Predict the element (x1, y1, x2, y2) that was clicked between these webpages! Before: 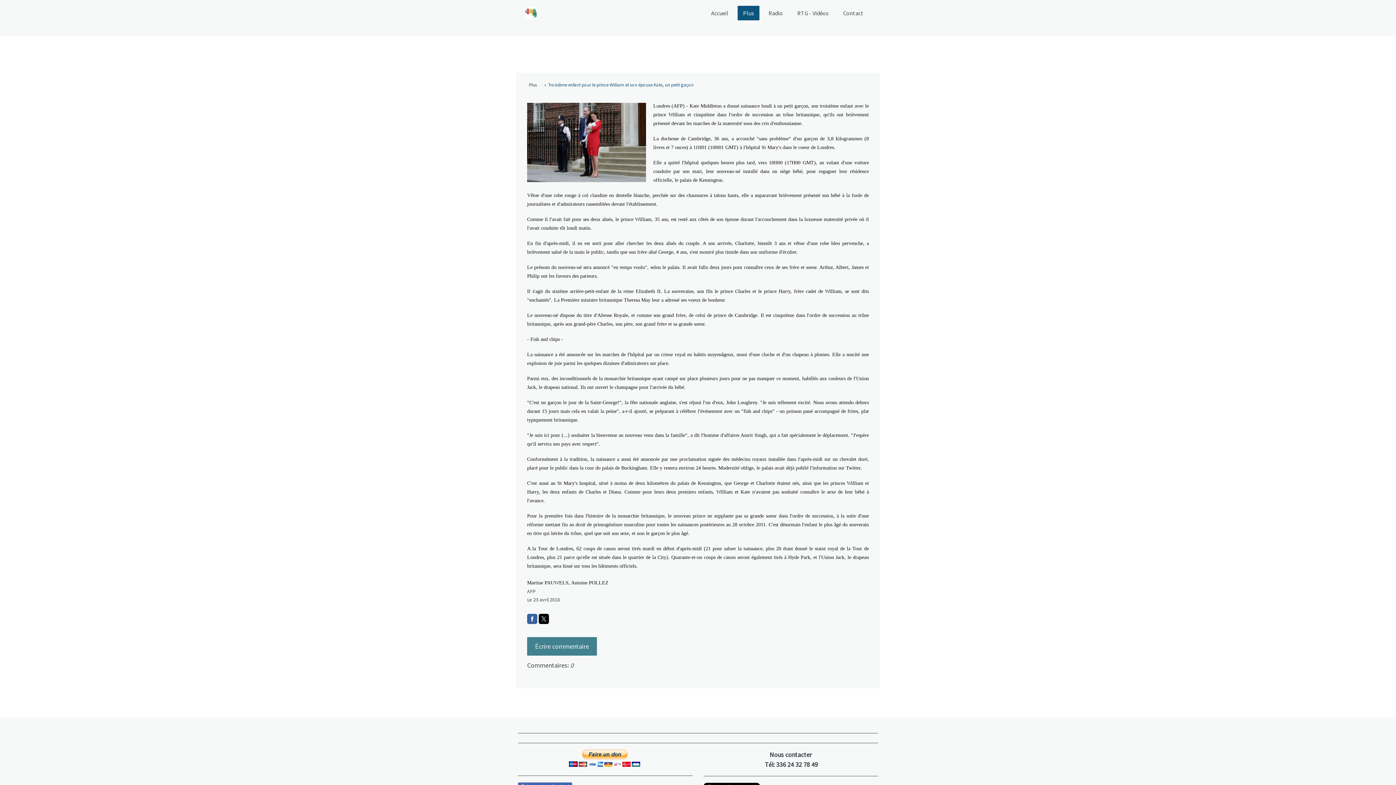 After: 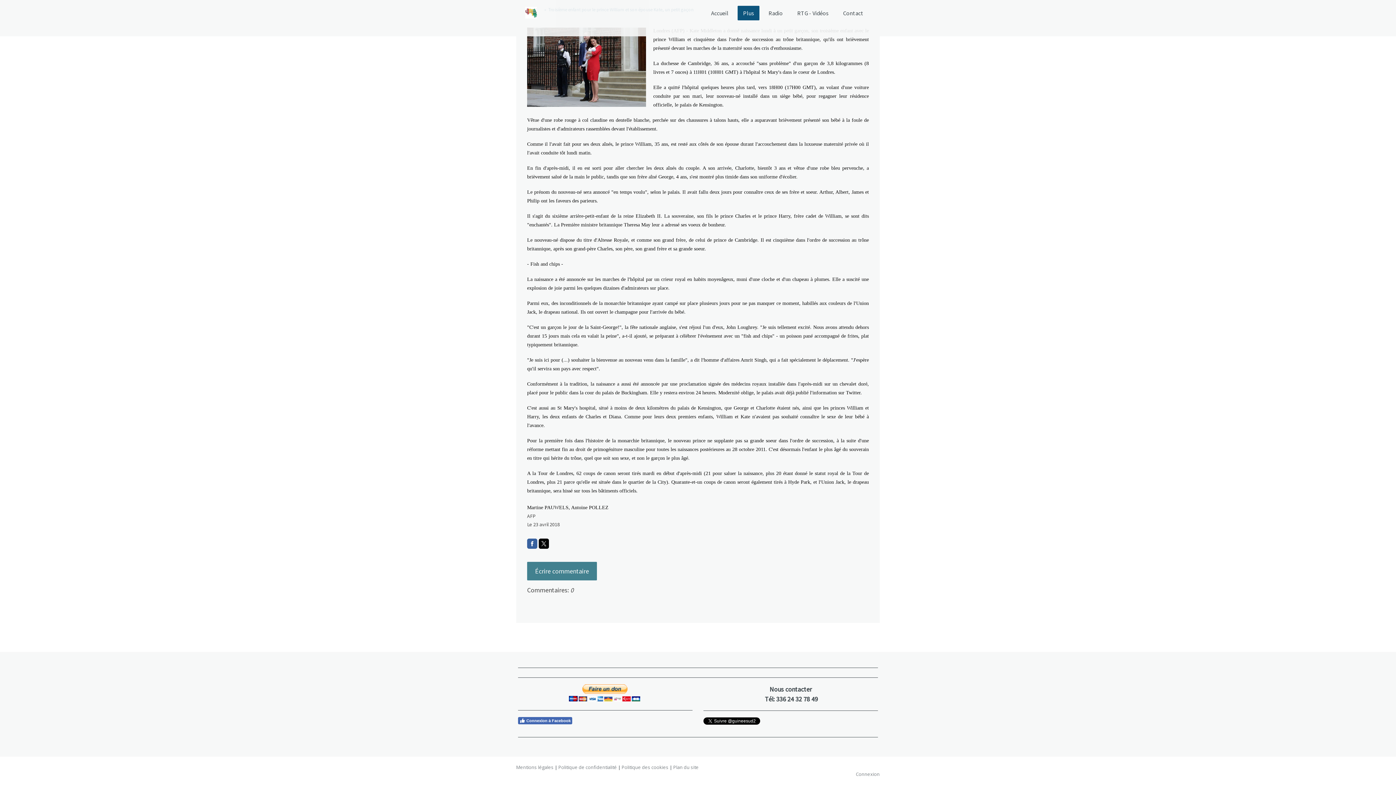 Action: bbox: (527, 637, 597, 656) label: Écrire commentaire